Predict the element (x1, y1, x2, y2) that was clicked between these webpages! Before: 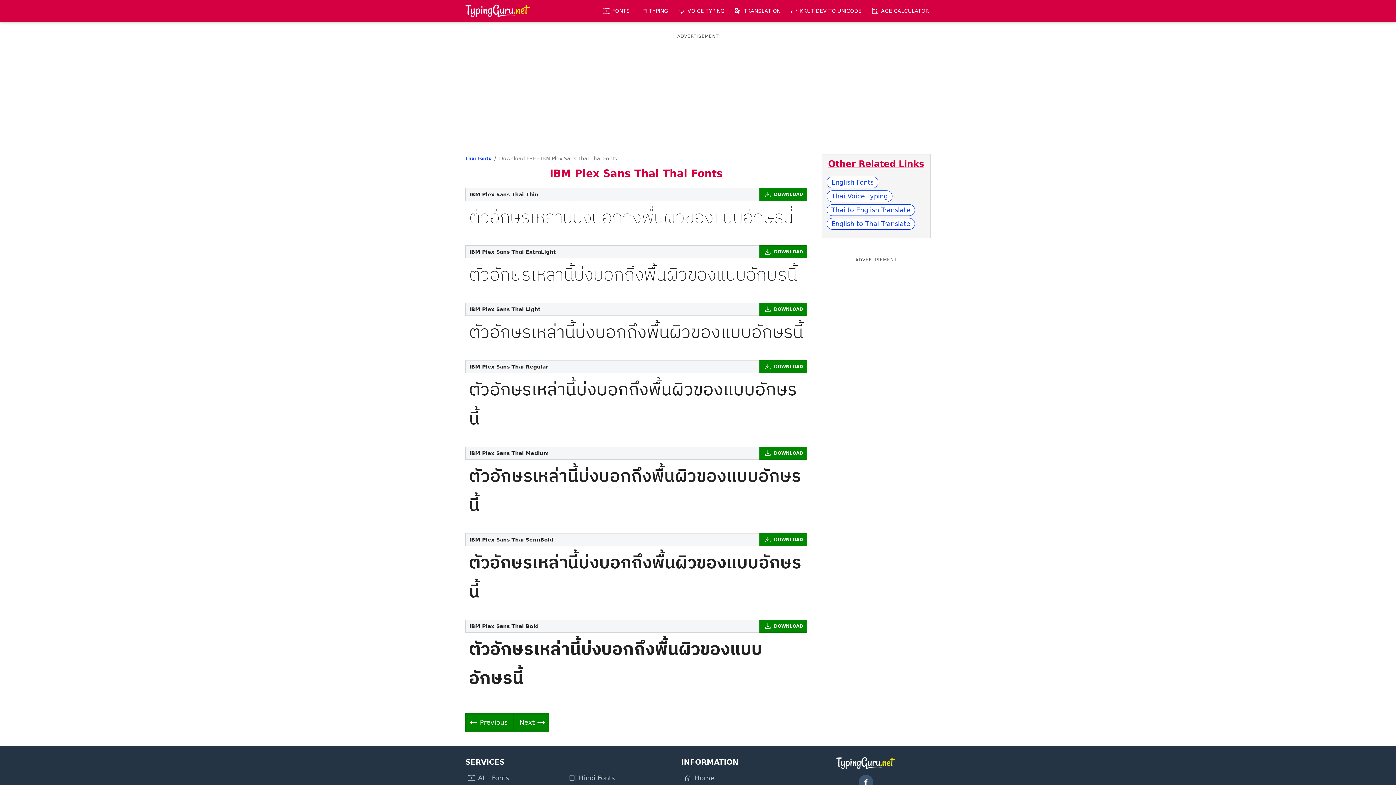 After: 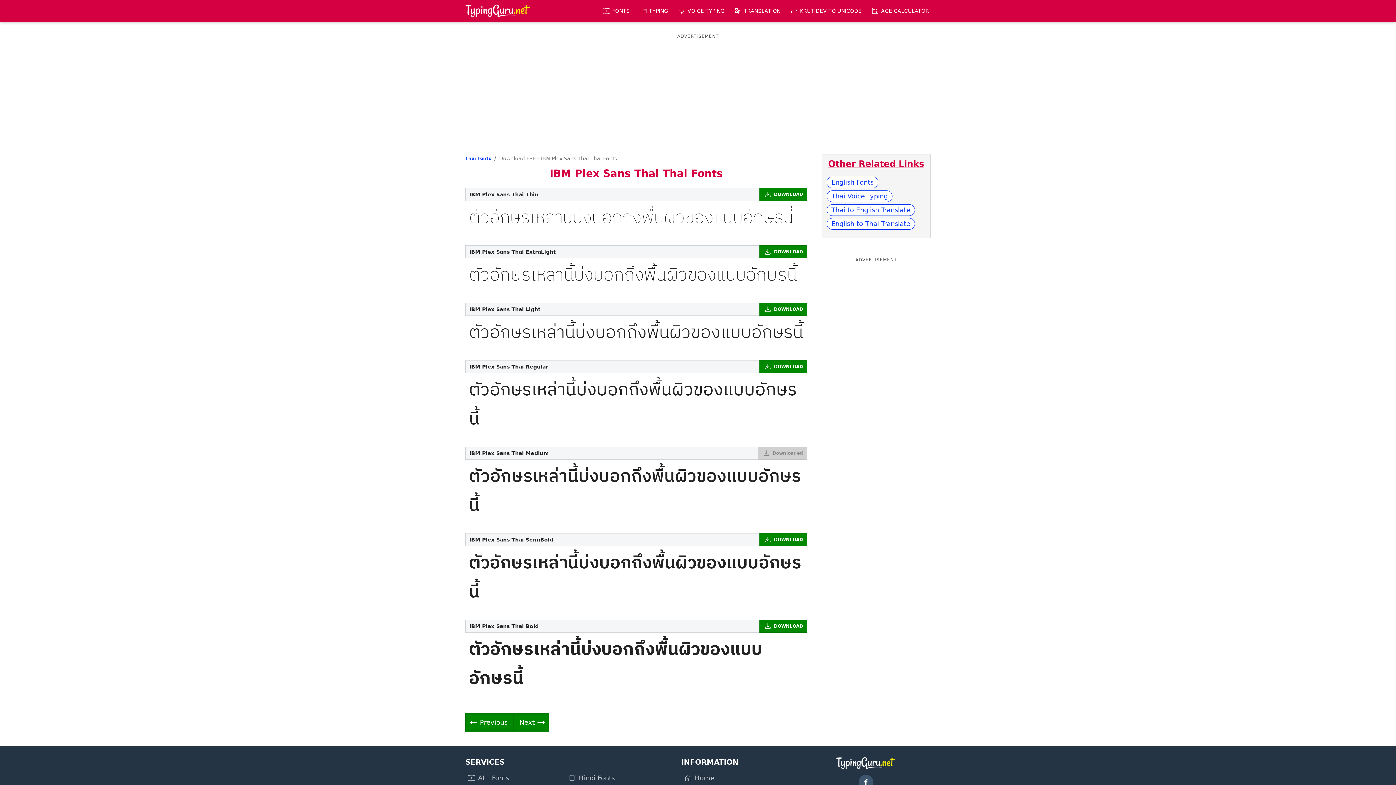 Action: bbox: (759, 446, 807, 460) label: DOWNLOAD